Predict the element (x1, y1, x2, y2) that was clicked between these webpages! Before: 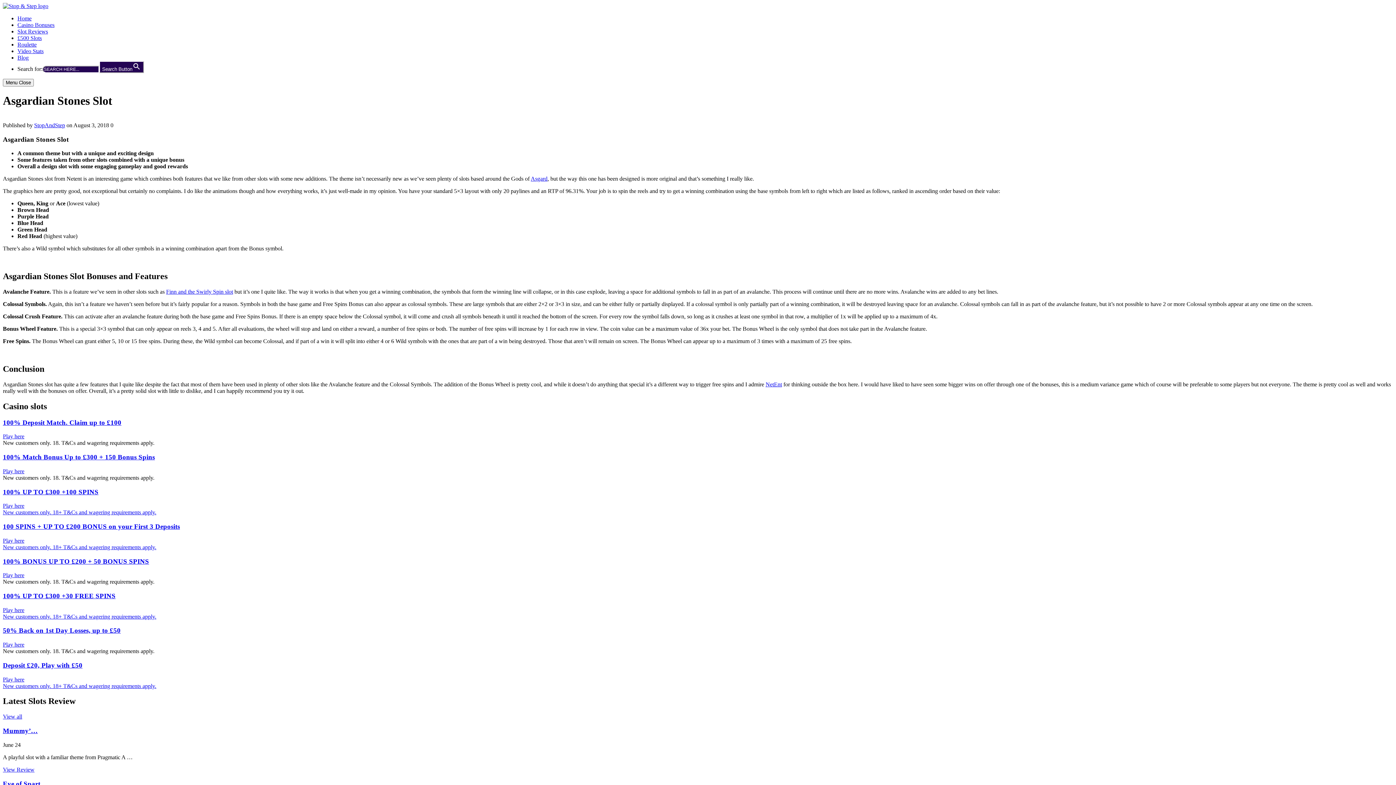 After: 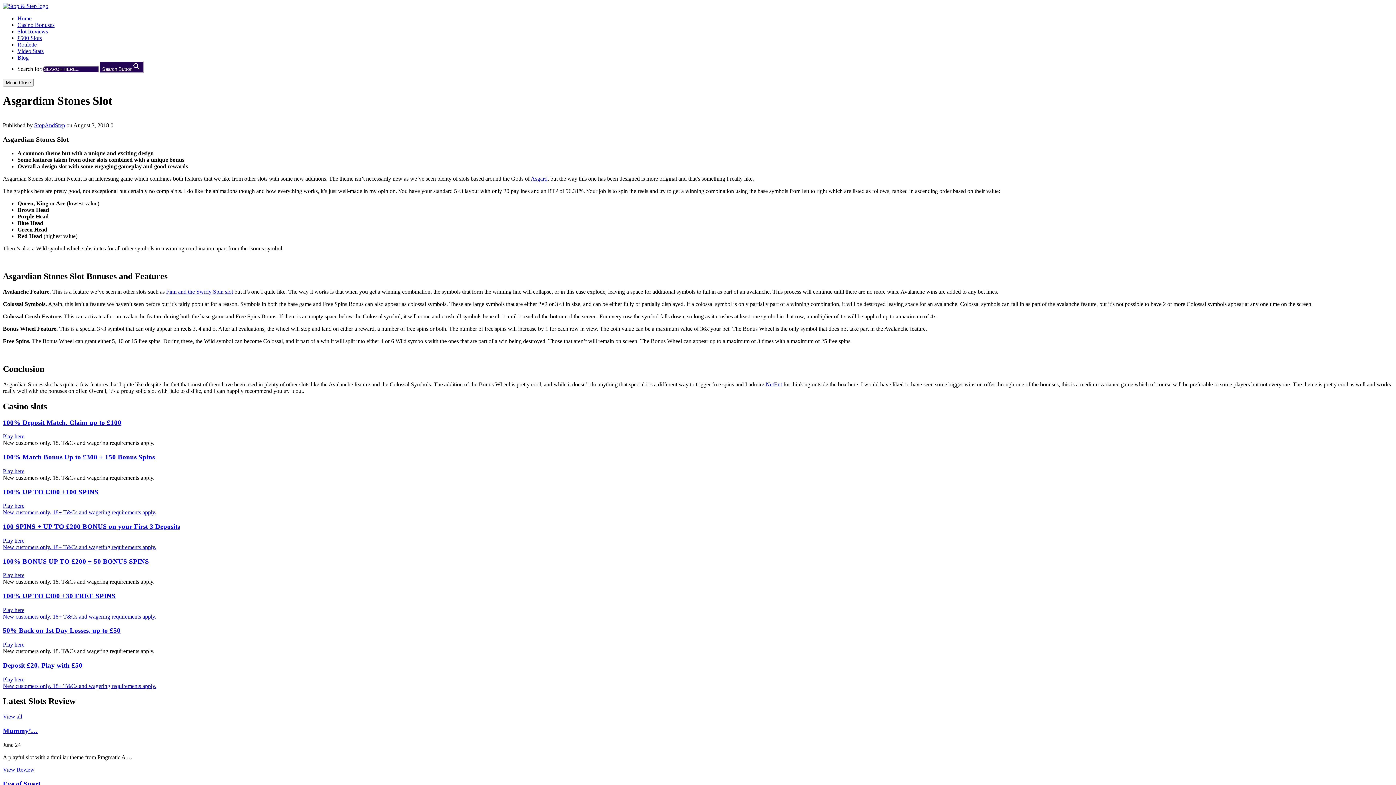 Action: label: New customers only. 18+ T&Cs and wagering requirements apply. bbox: (2, 613, 156, 619)